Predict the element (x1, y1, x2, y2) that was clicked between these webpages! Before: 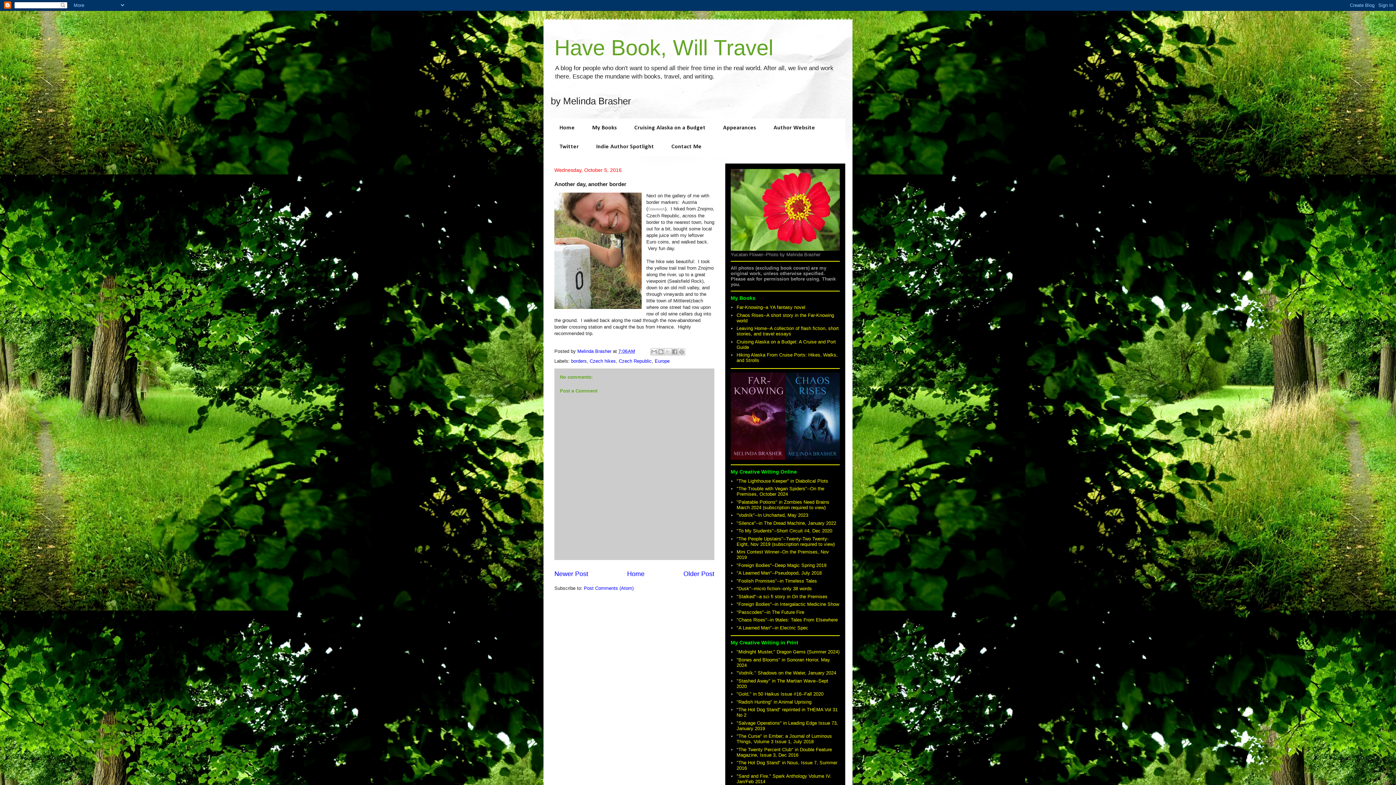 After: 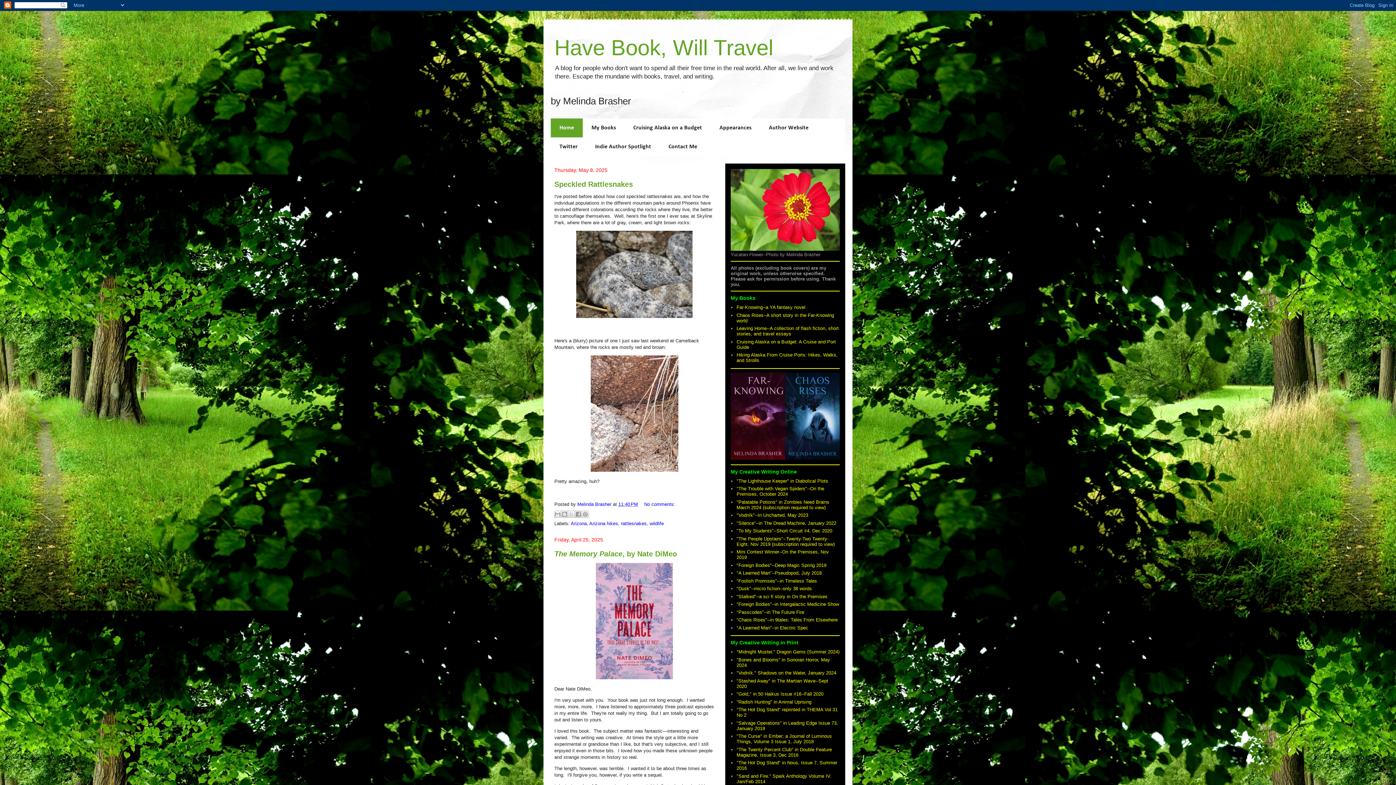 Action: bbox: (550, 118, 583, 137) label: Home